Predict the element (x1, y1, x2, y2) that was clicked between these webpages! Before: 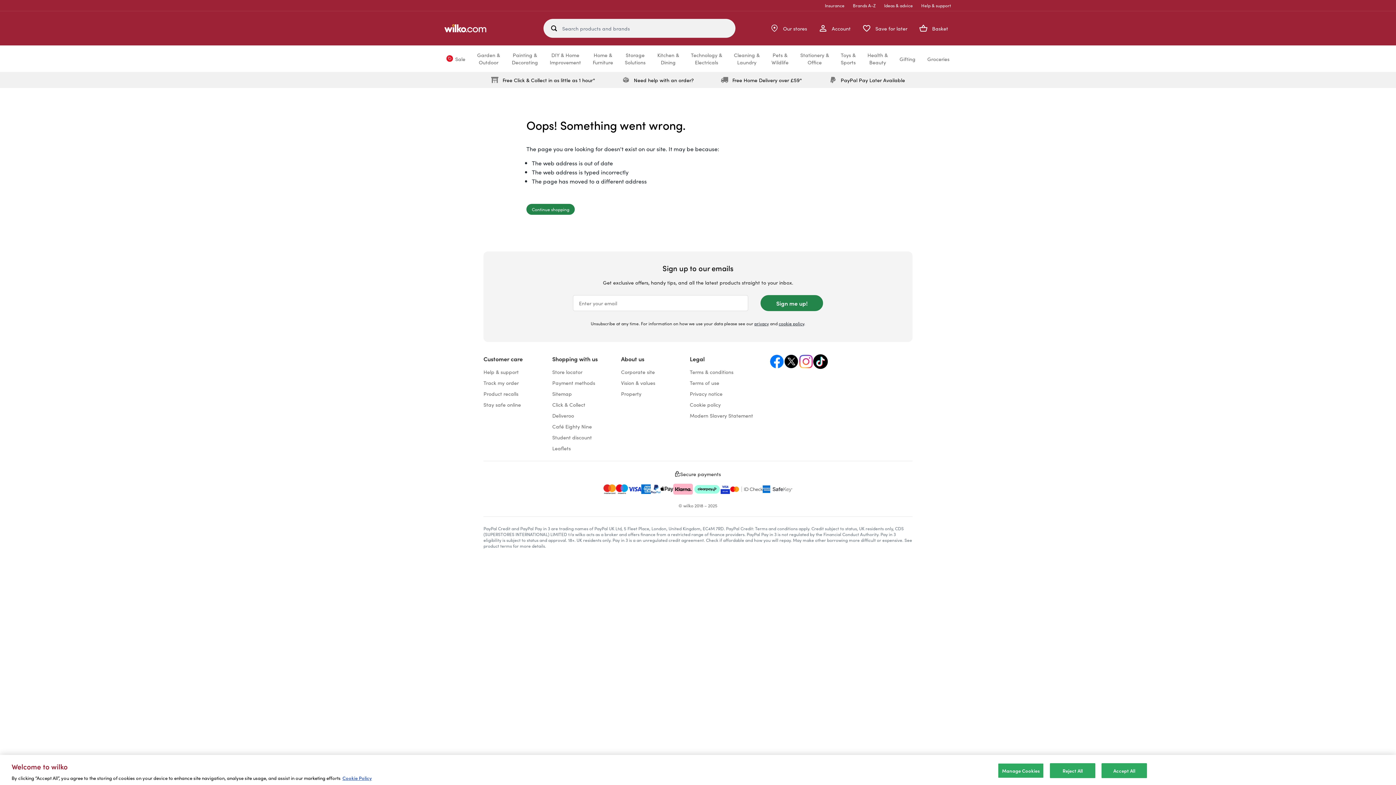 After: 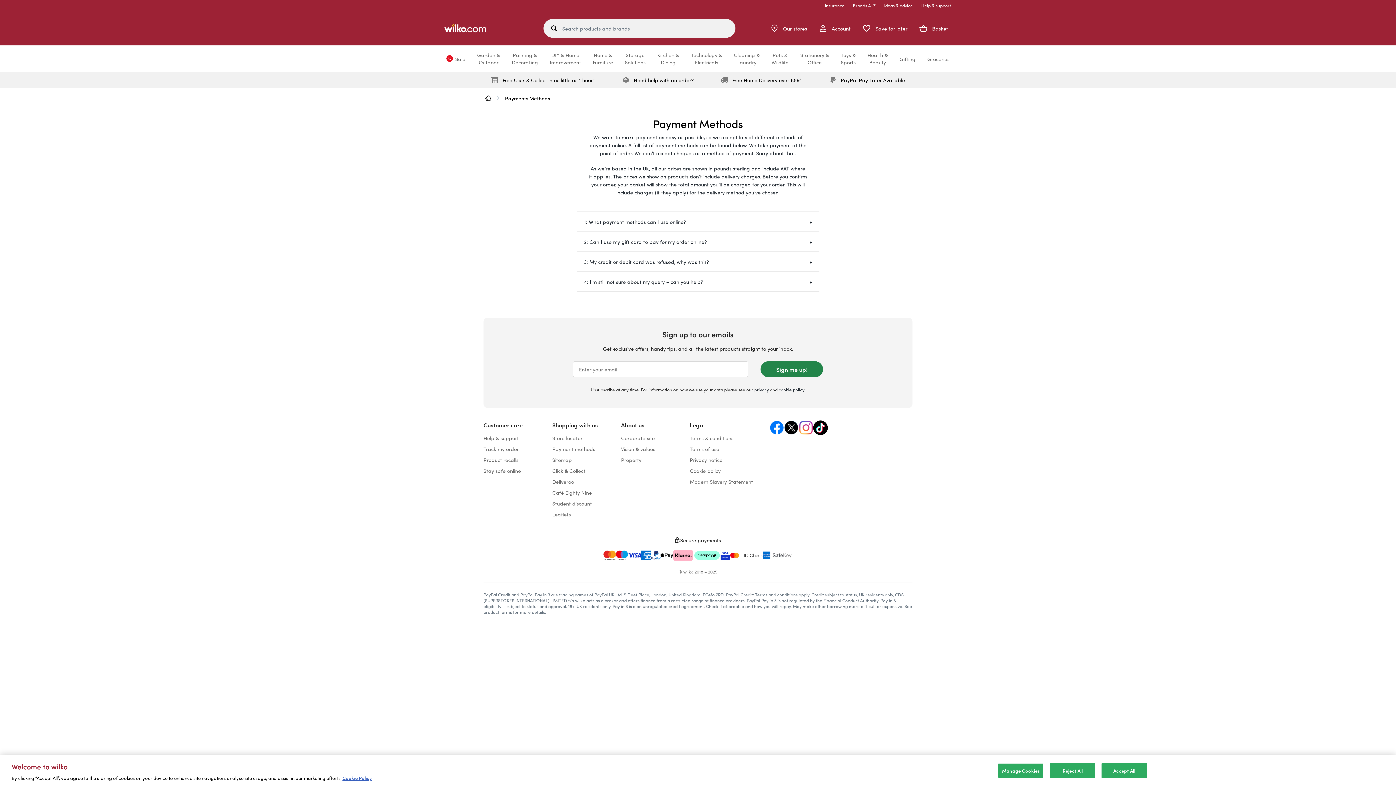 Action: label: Payment methods bbox: (552, 379, 595, 386)